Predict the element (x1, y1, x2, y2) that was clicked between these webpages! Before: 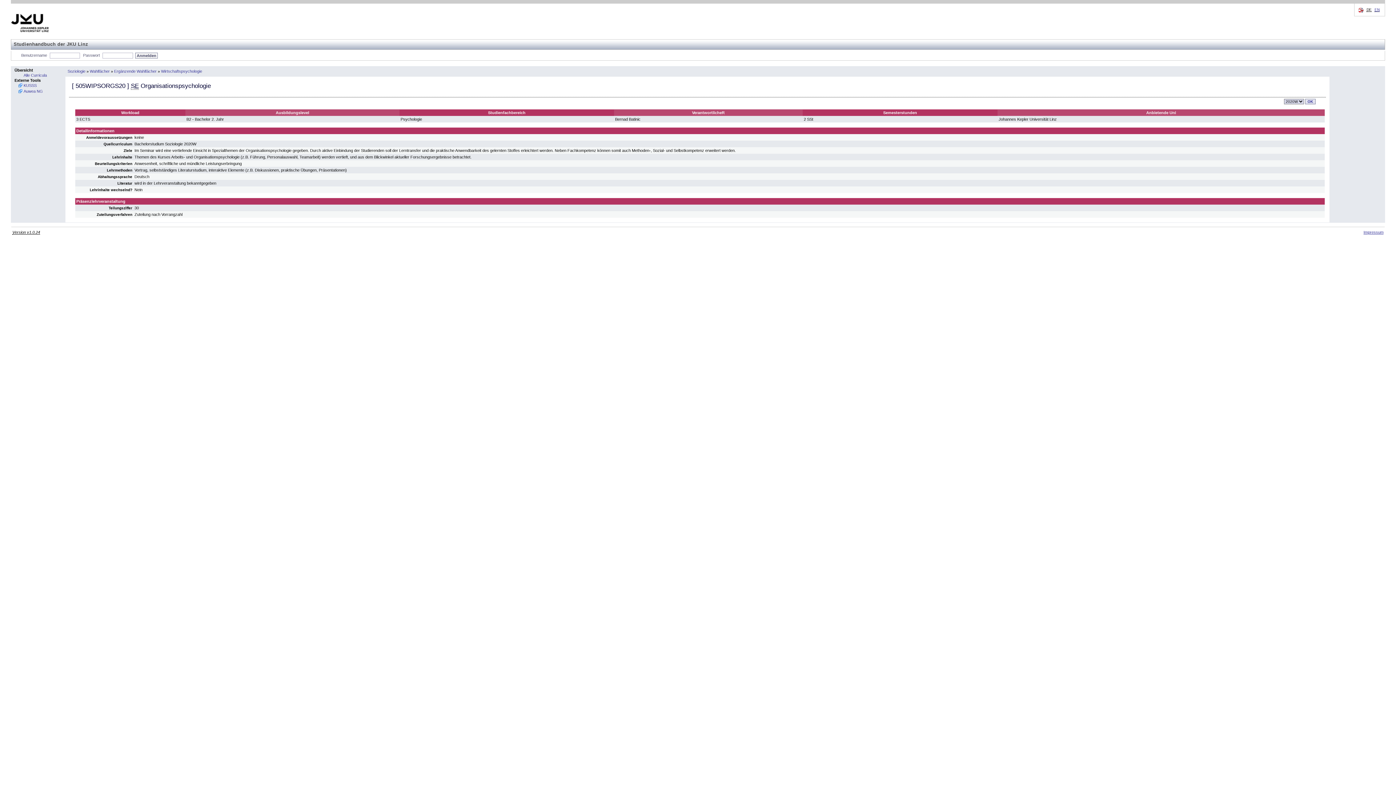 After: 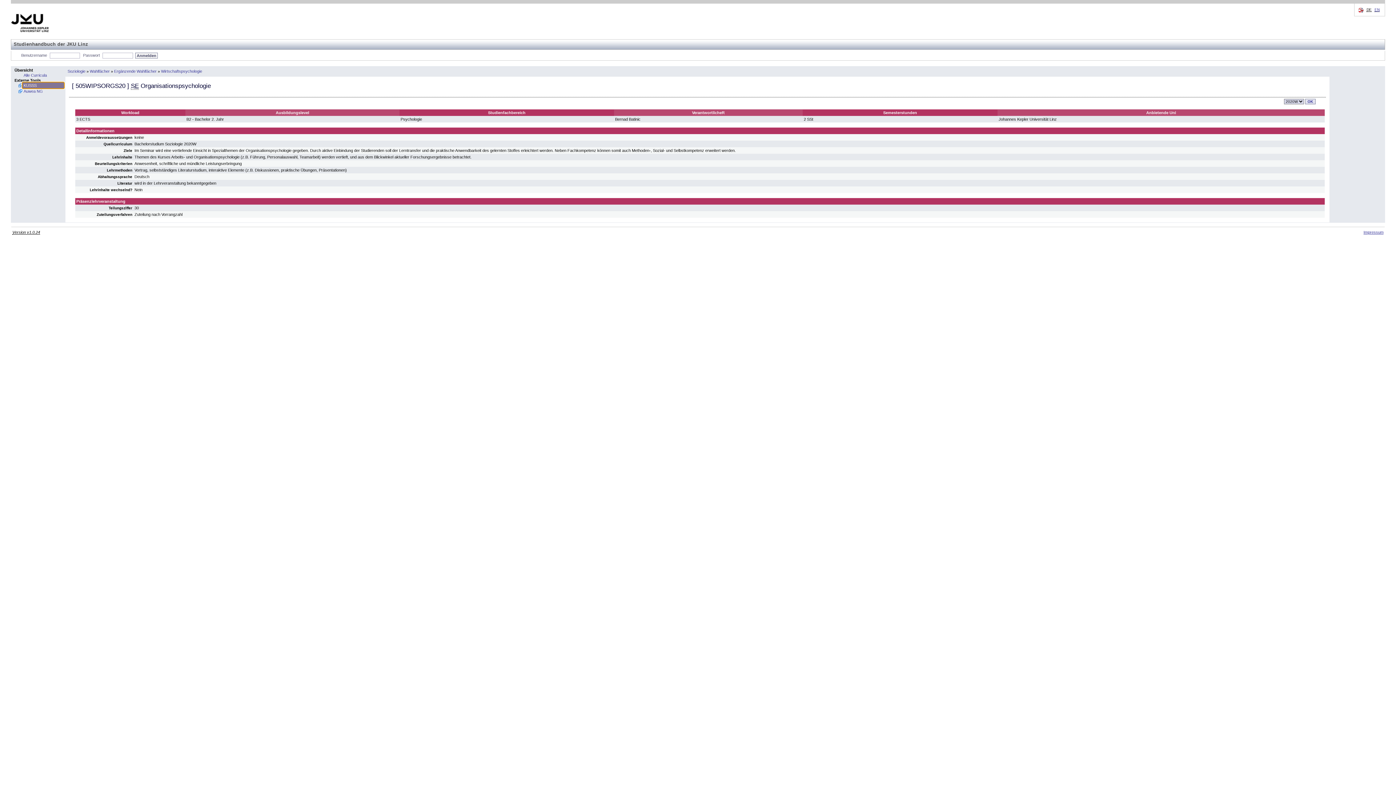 Action: bbox: (22, 82, 64, 88) label: KUSSS